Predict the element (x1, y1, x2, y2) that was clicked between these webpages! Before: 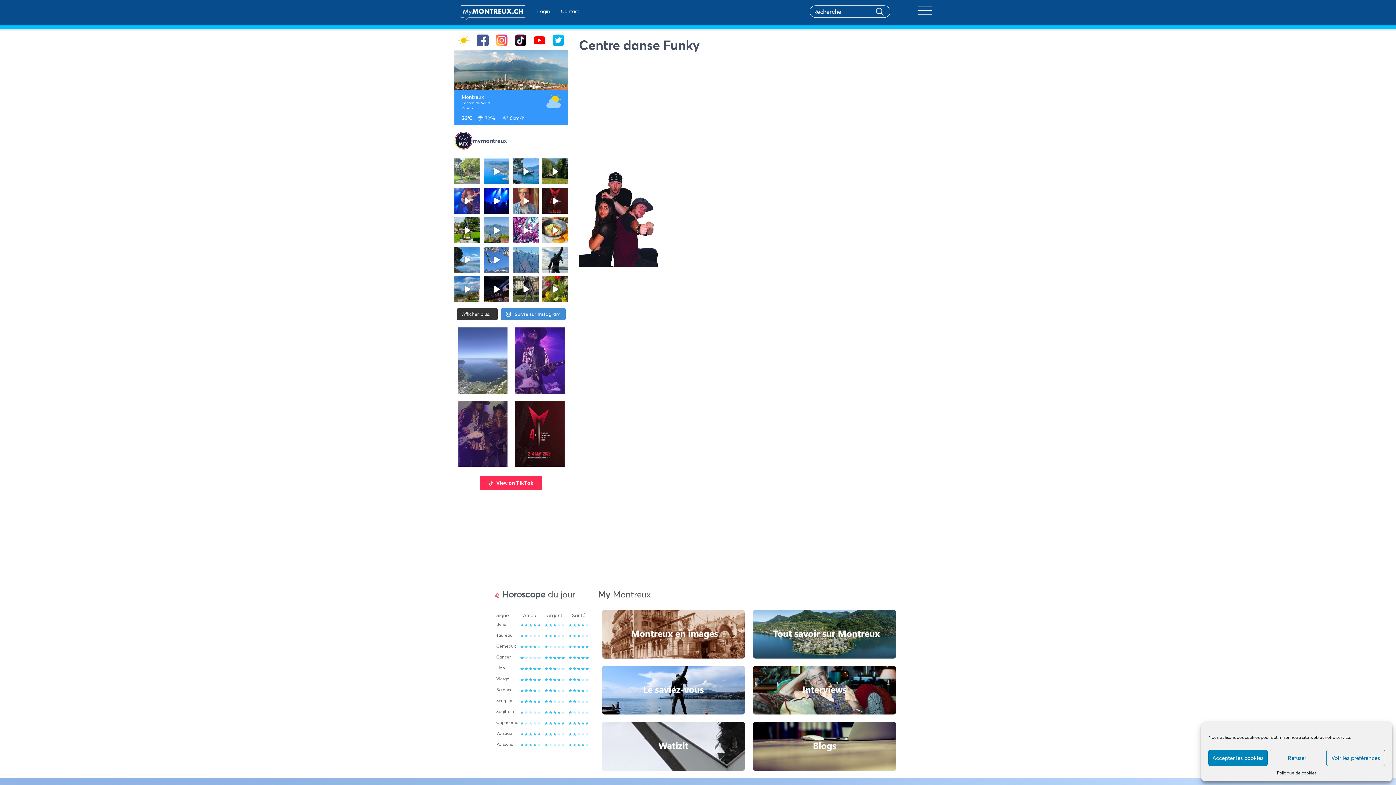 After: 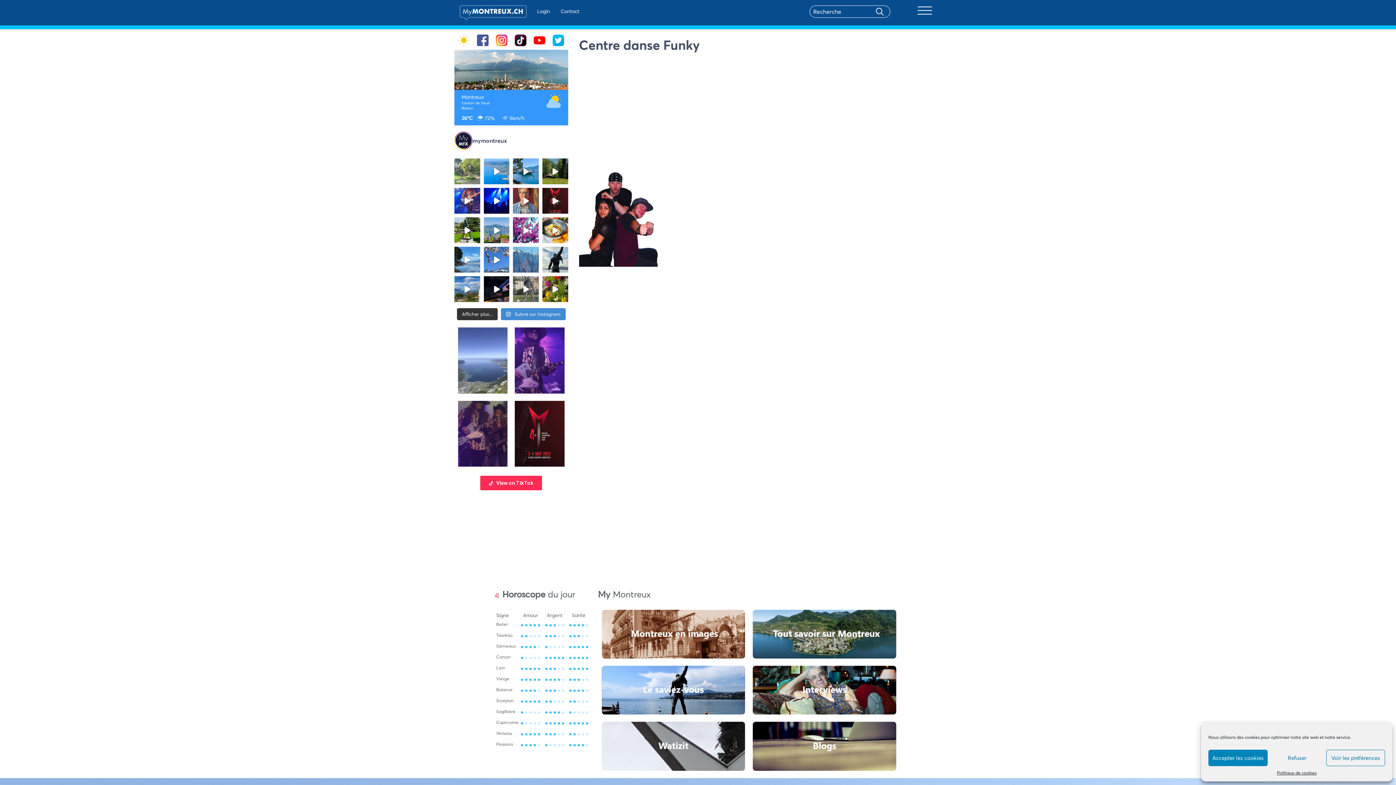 Action: label: ☀️ Une autre journée au paradis #madeinheaven bbox: (513, 276, 538, 302)